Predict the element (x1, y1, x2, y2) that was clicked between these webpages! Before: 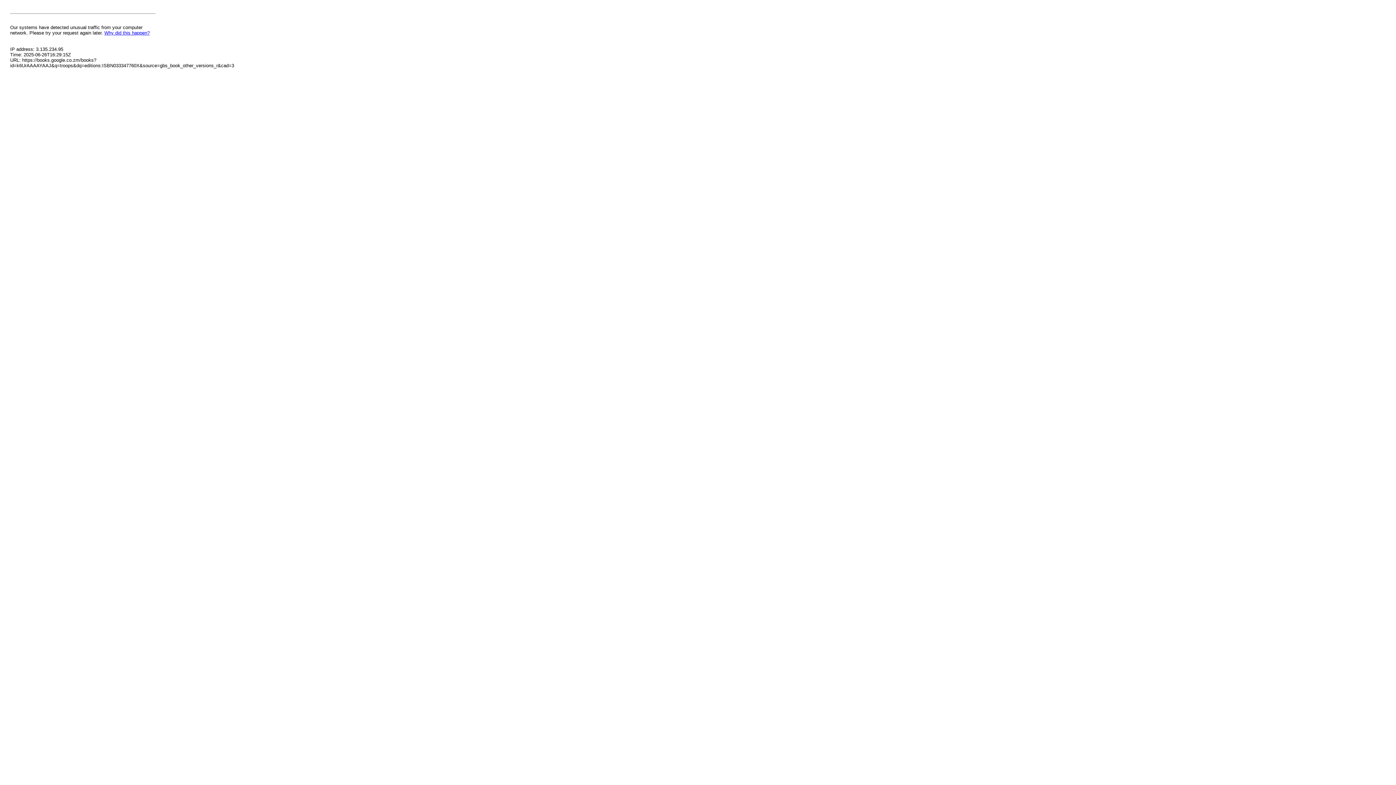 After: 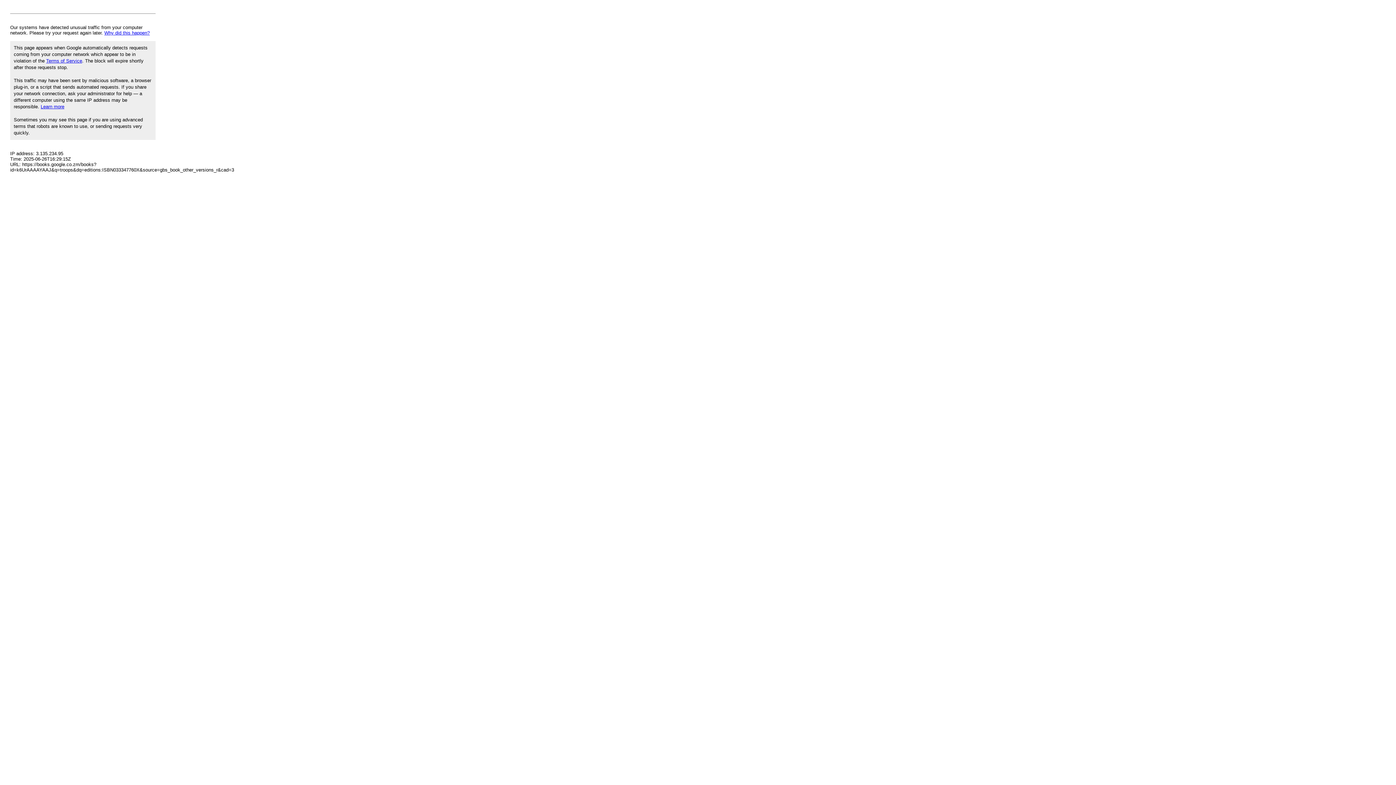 Action: label: Why did this happen? bbox: (104, 30, 149, 35)